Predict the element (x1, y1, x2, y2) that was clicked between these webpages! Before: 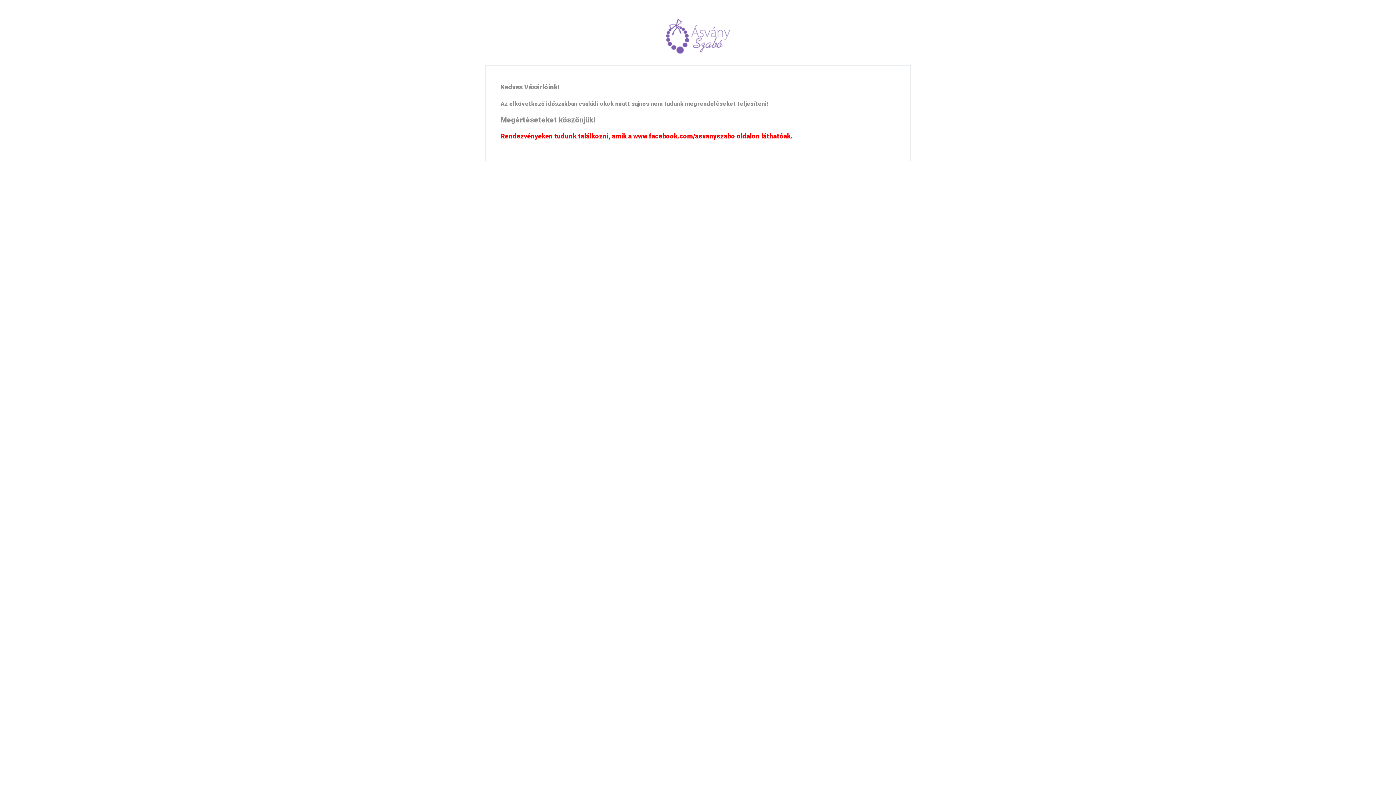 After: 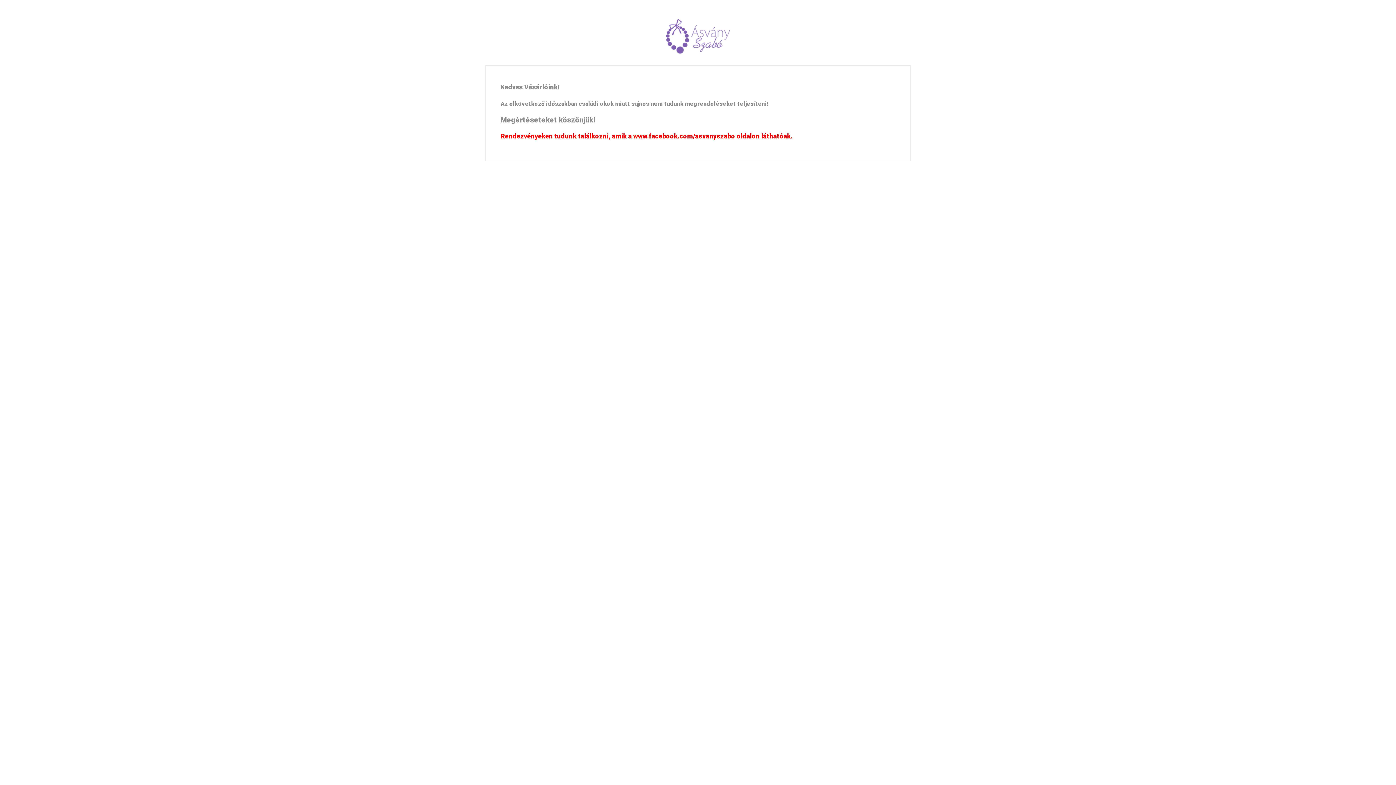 Action: bbox: (658, 33, 738, 38)